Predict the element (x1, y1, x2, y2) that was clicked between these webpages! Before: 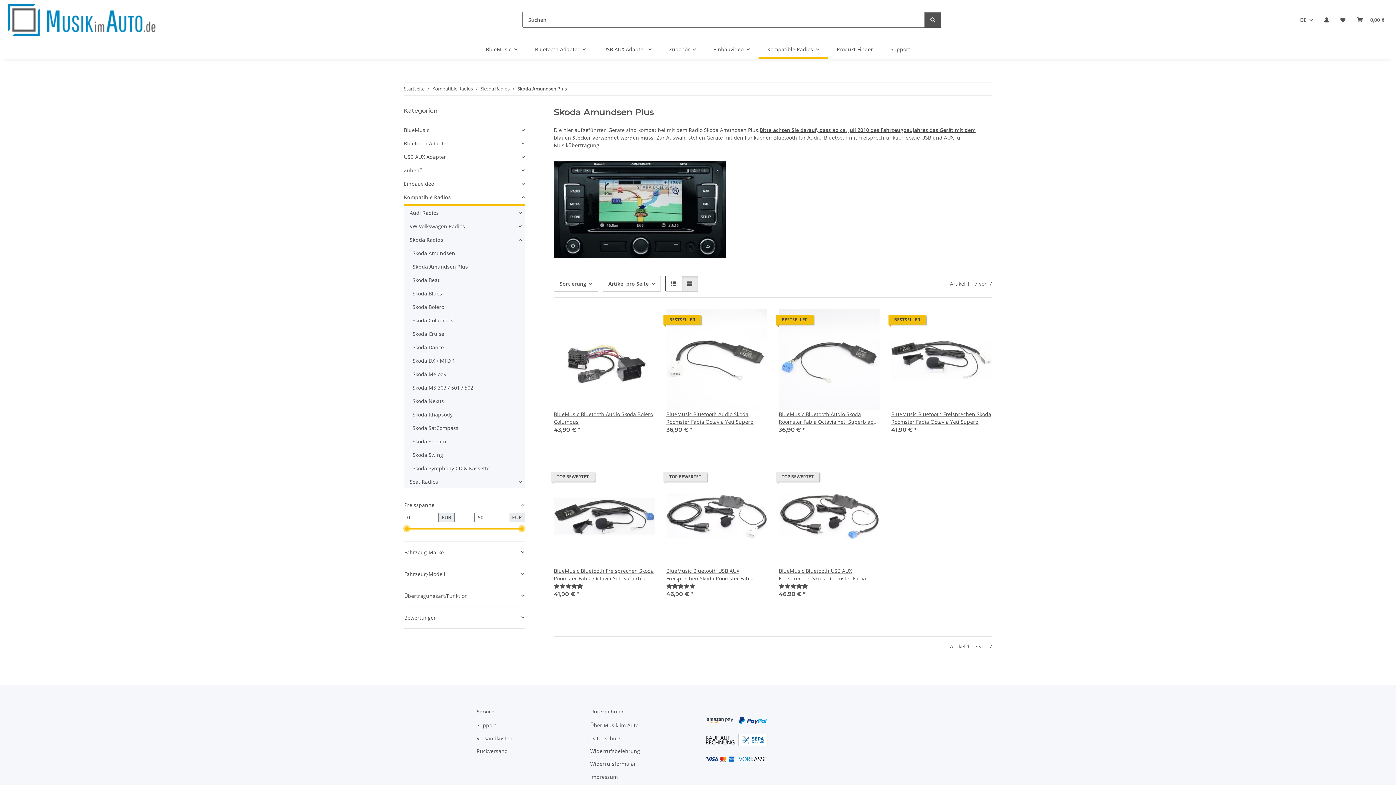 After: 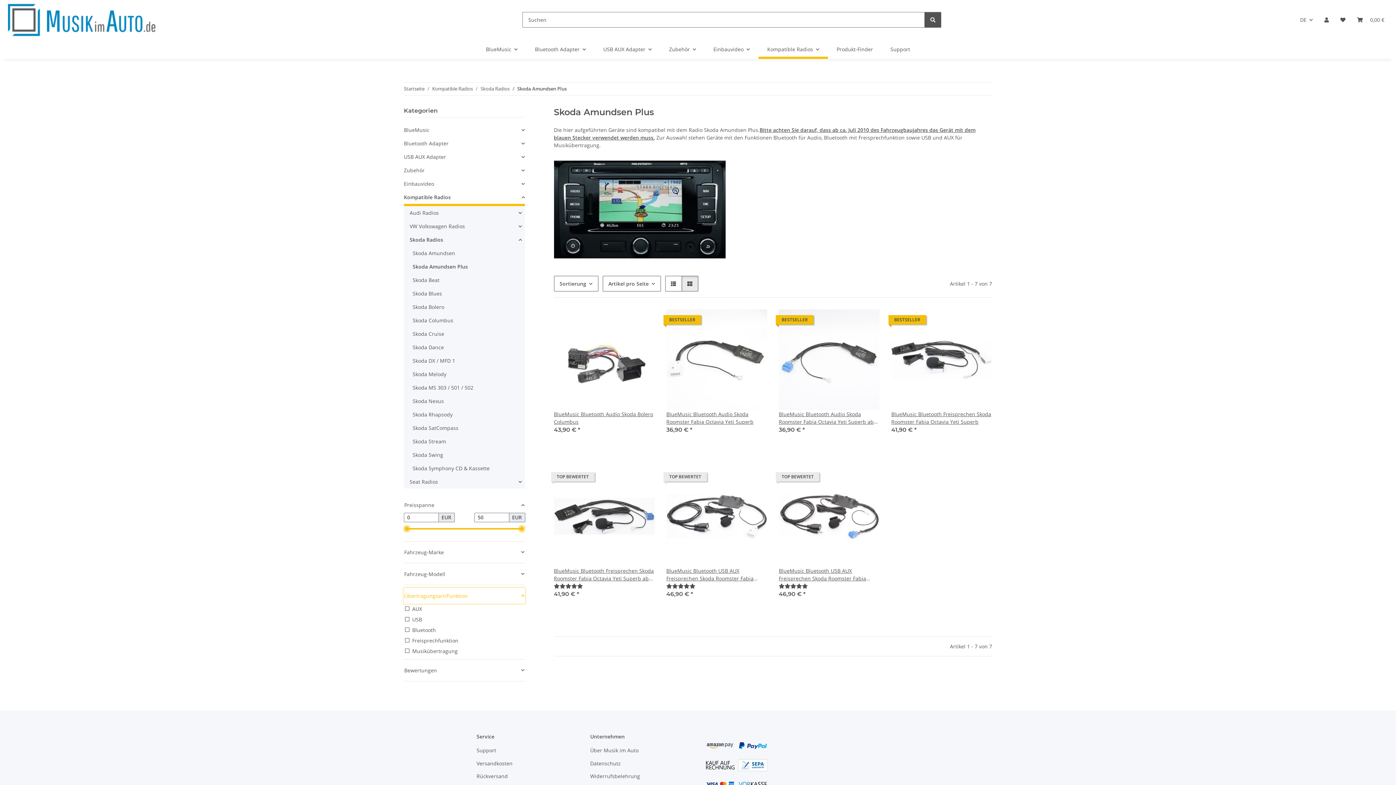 Action: bbox: (404, 588, 524, 603) label: Übertragungsart/Funktion